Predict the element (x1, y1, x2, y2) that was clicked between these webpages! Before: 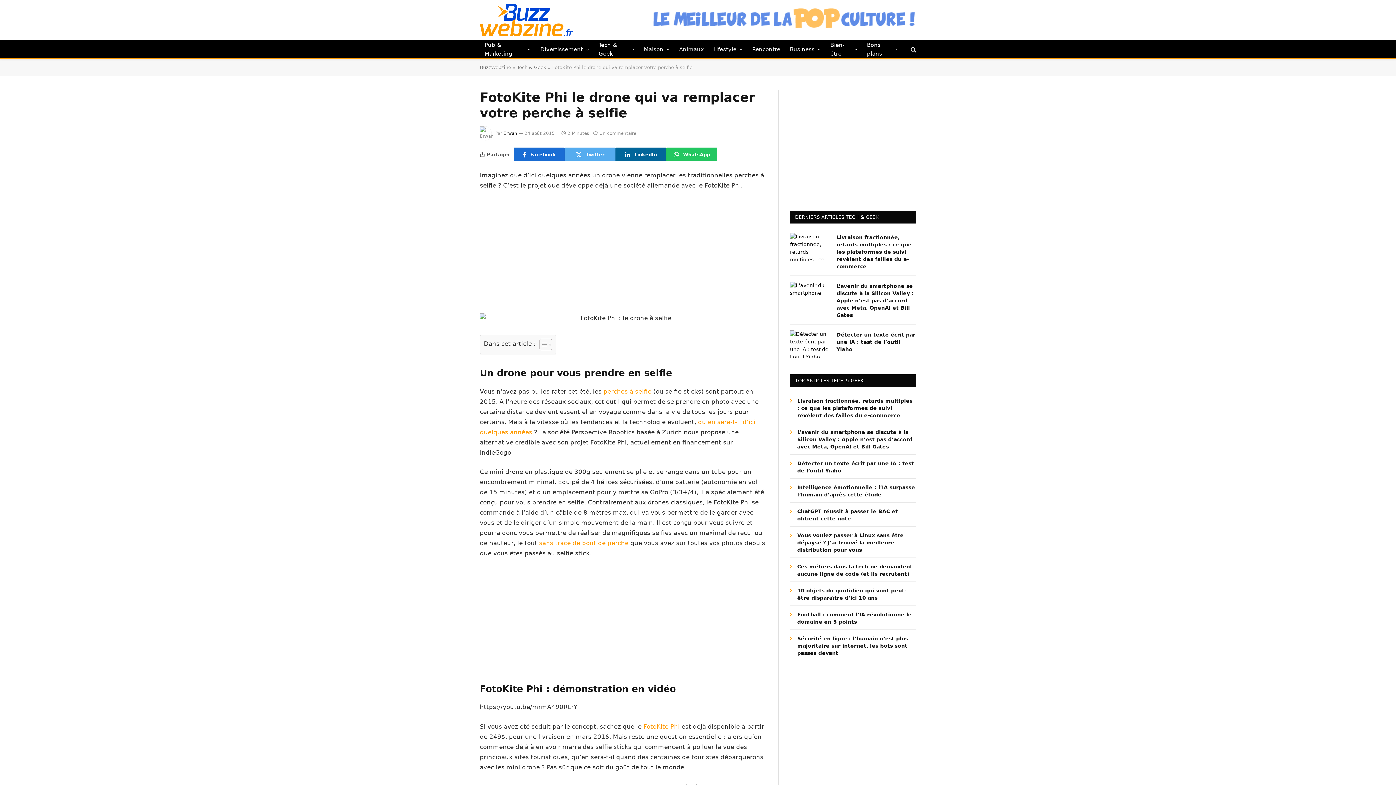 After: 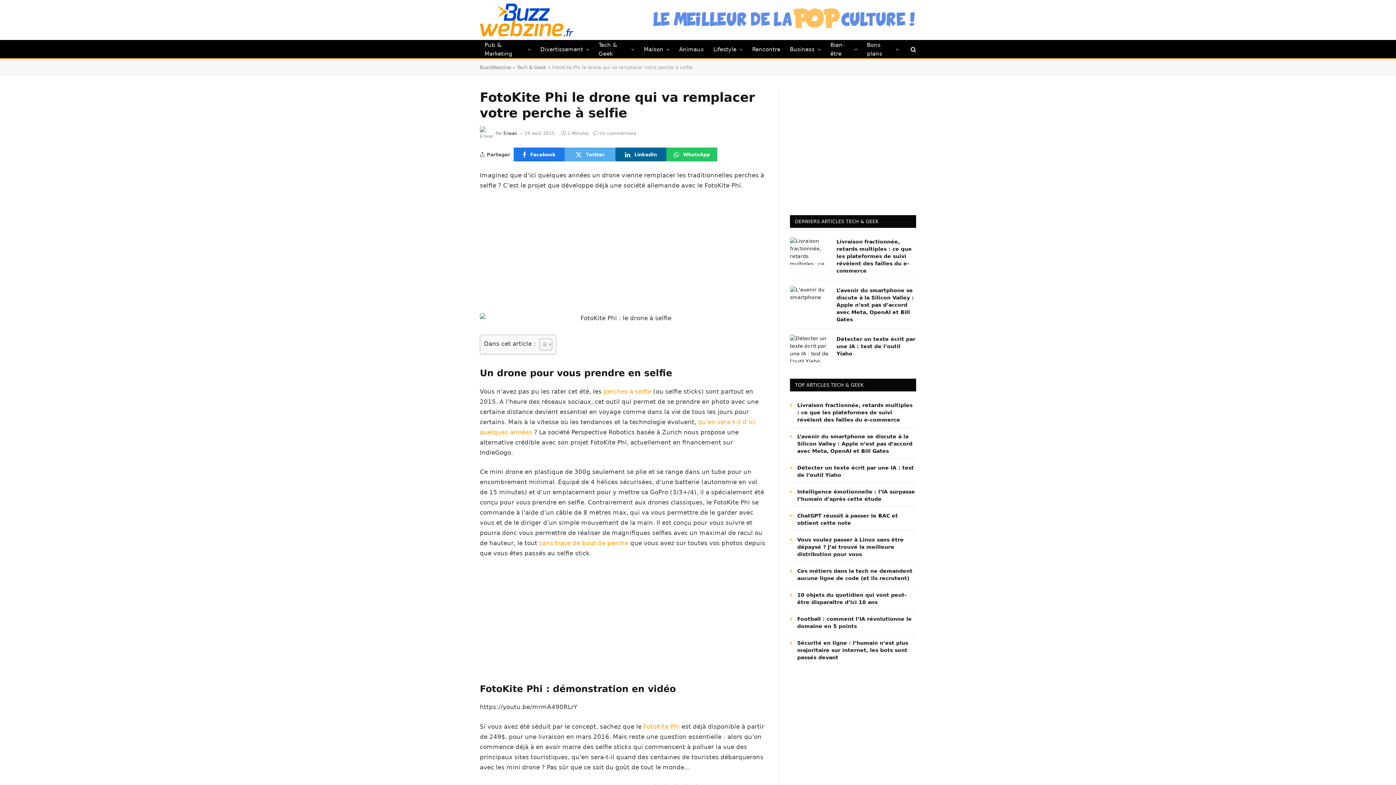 Action: label: Facebook bbox: (513, 147, 564, 161)